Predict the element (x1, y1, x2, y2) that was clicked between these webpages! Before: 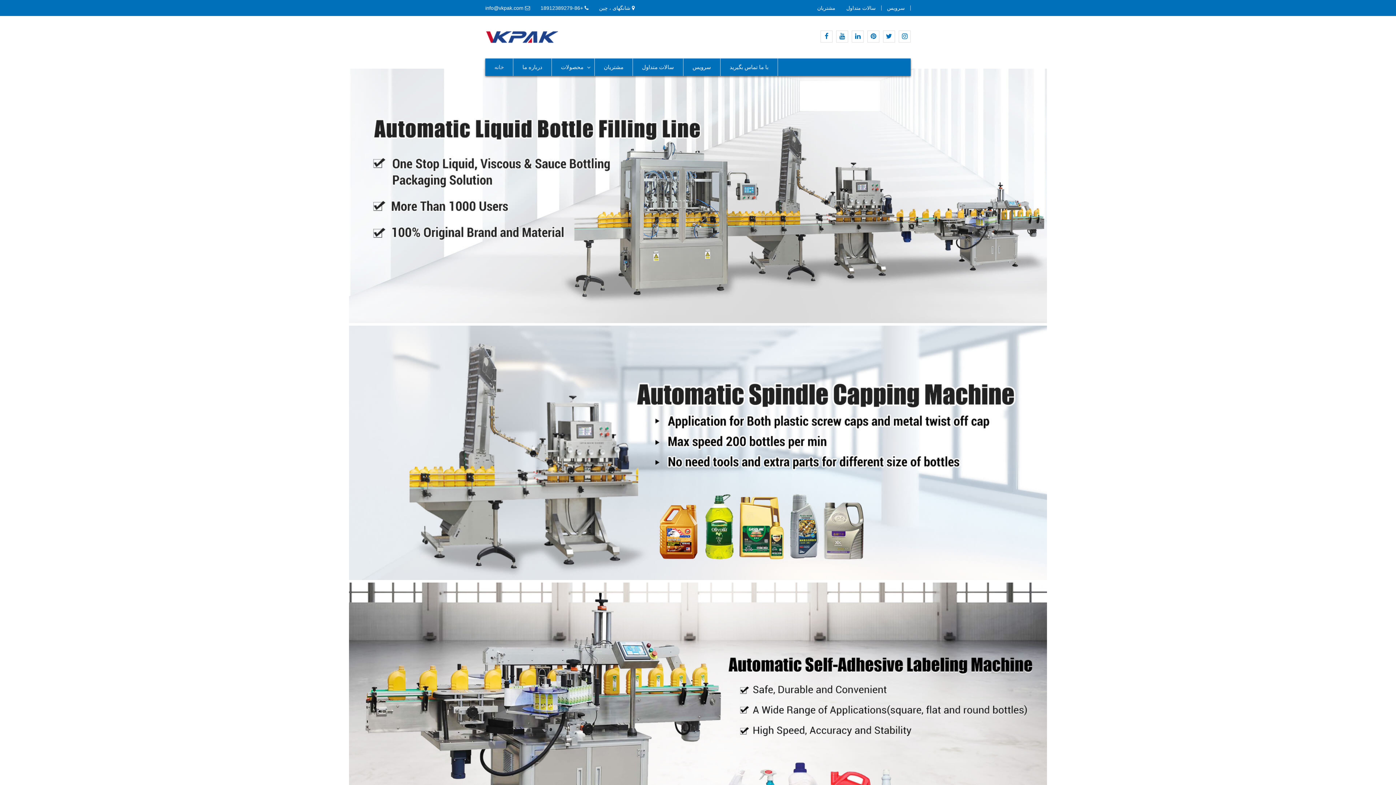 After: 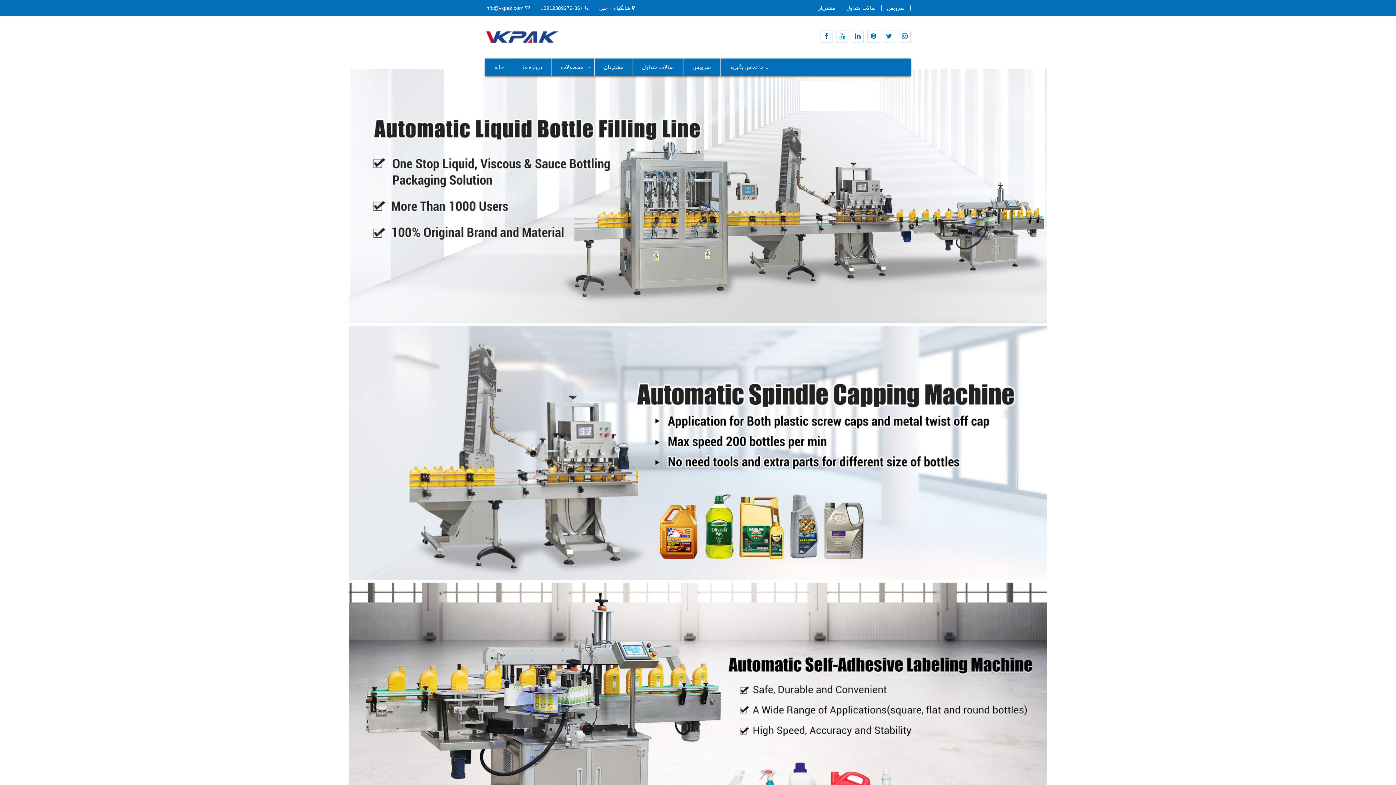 Action: label: خانه bbox: (485, 58, 513, 76)